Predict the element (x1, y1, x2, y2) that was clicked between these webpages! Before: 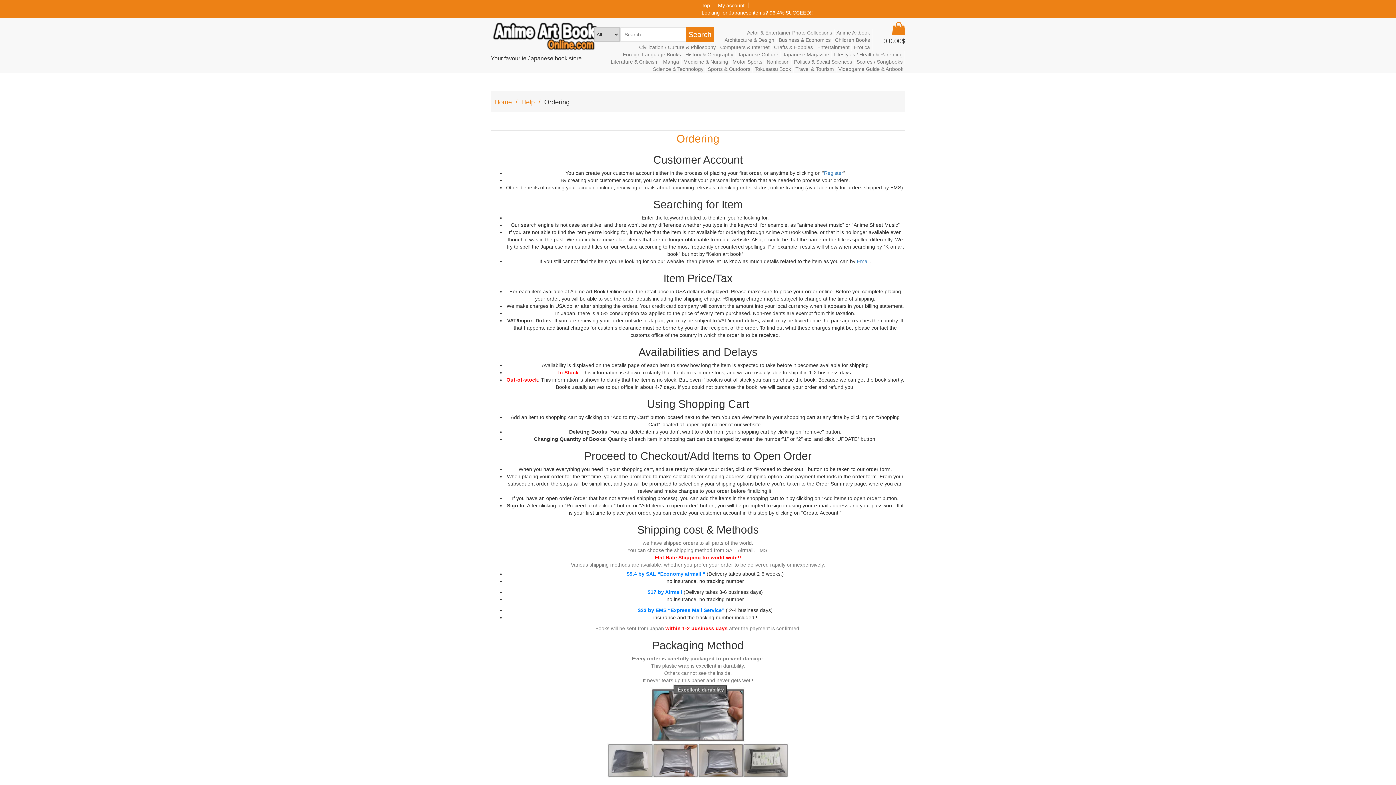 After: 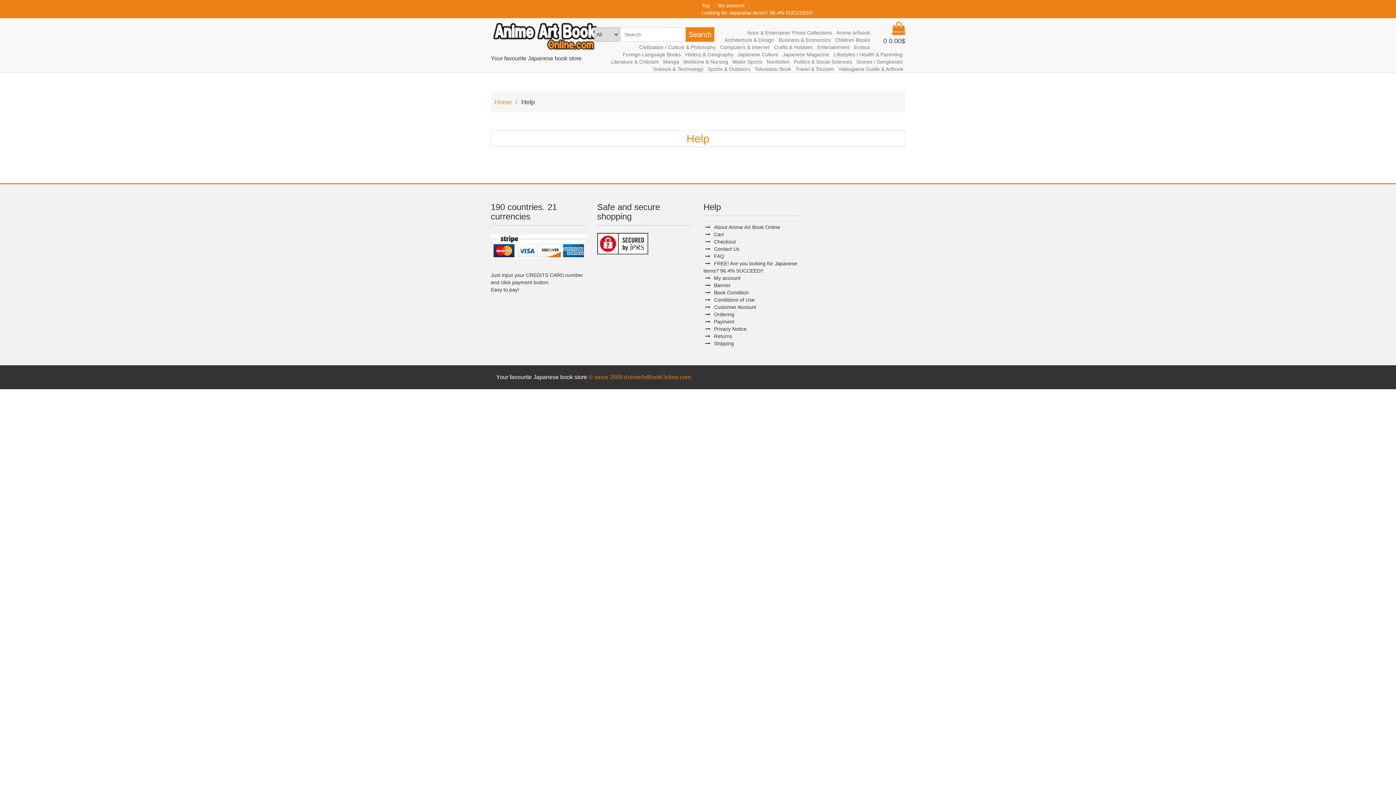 Action: label: Help bbox: (521, 98, 540, 105)